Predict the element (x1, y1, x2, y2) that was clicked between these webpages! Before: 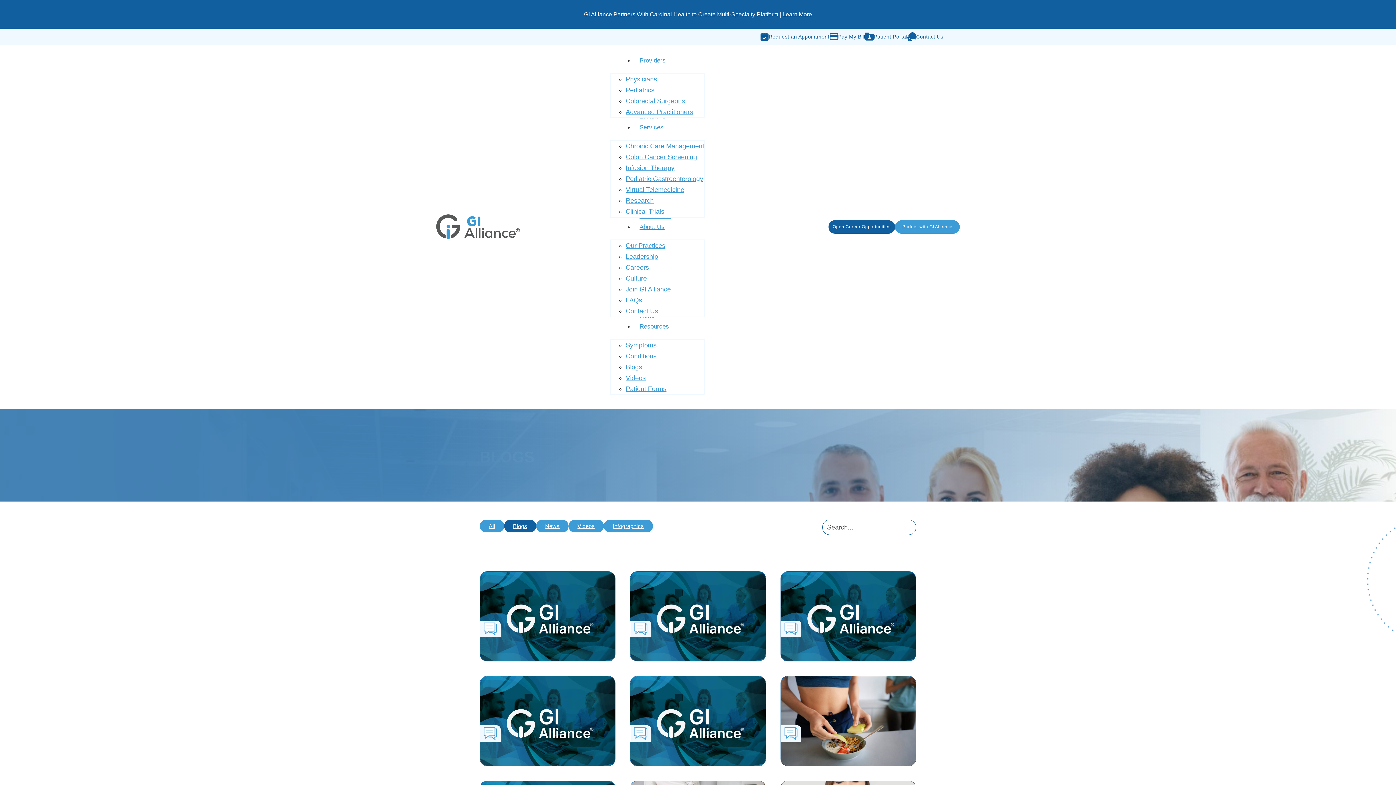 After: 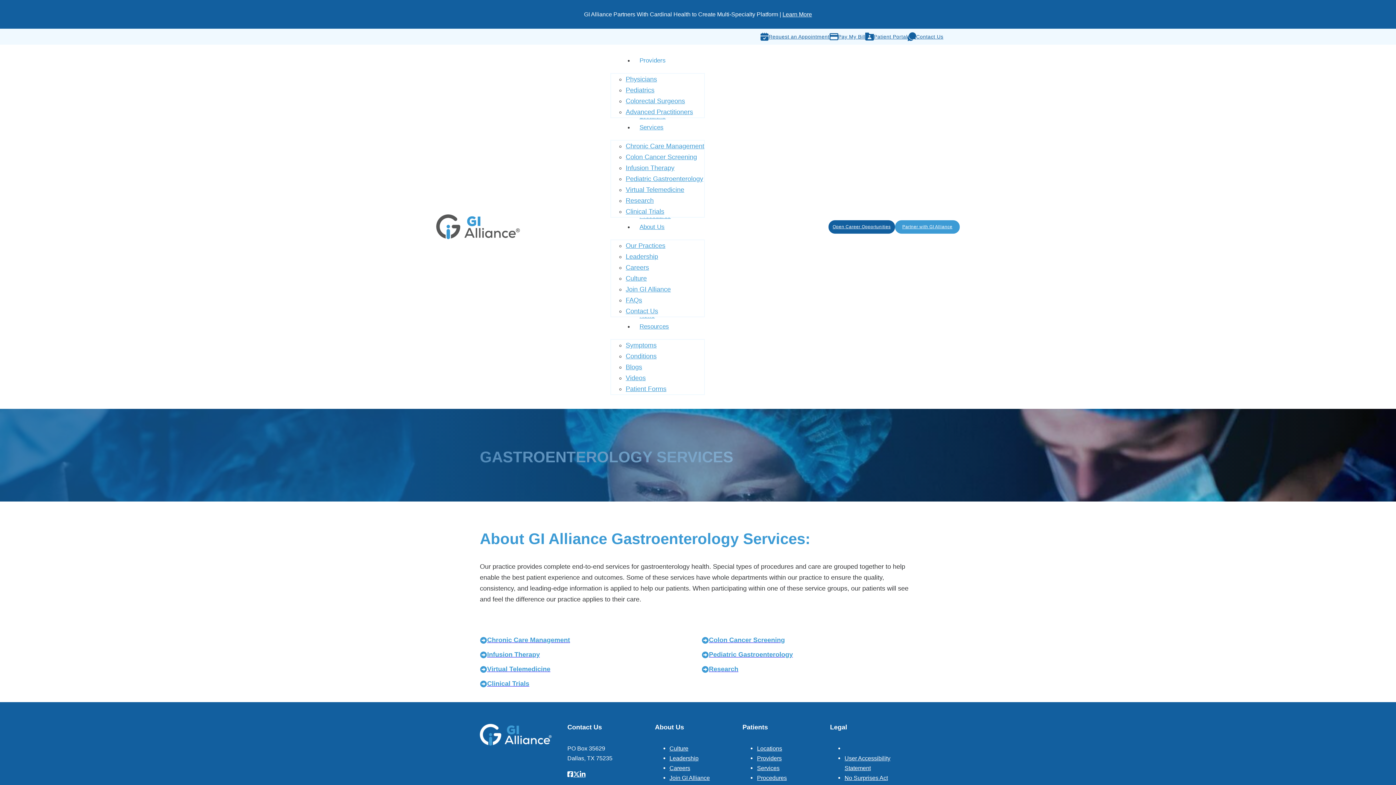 Action: label: Services bbox: (634, 122, 669, 132)